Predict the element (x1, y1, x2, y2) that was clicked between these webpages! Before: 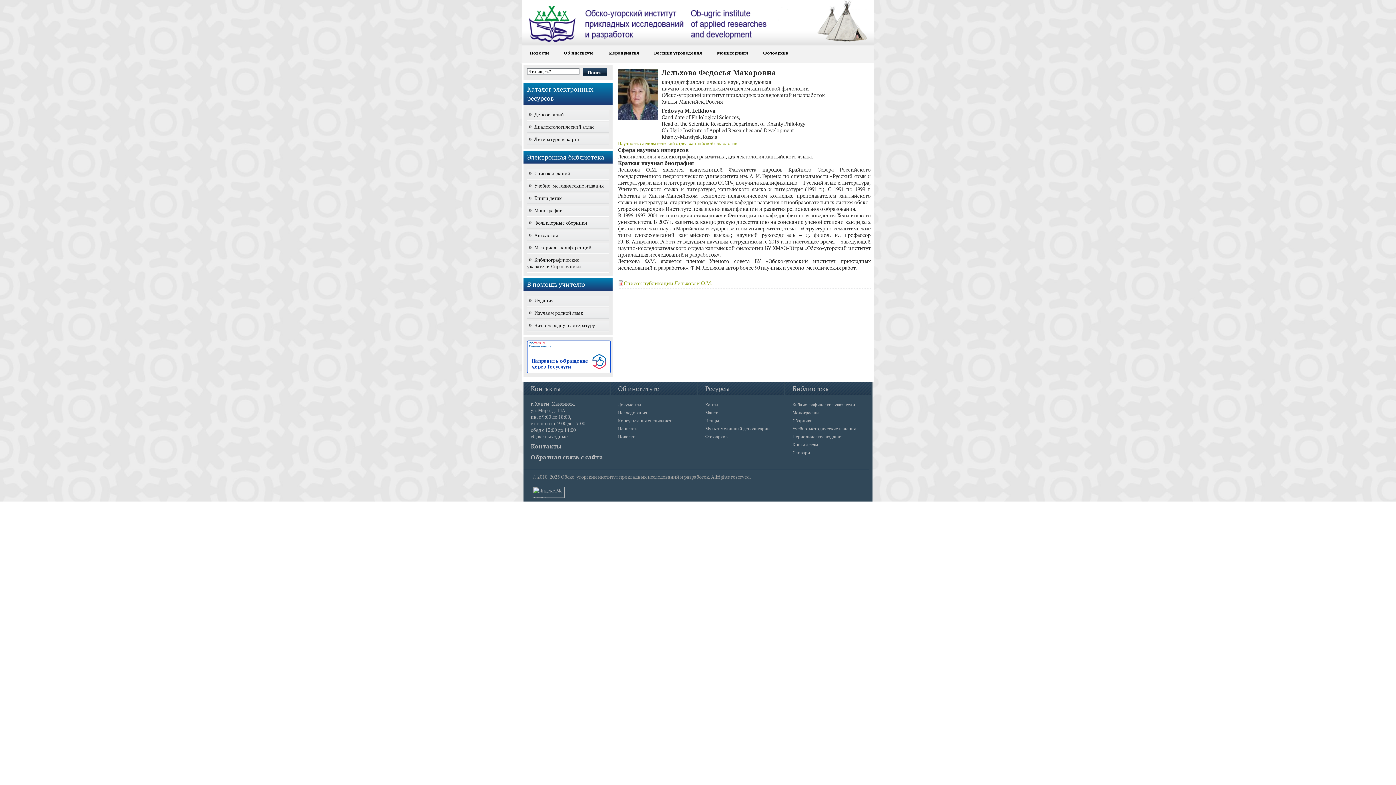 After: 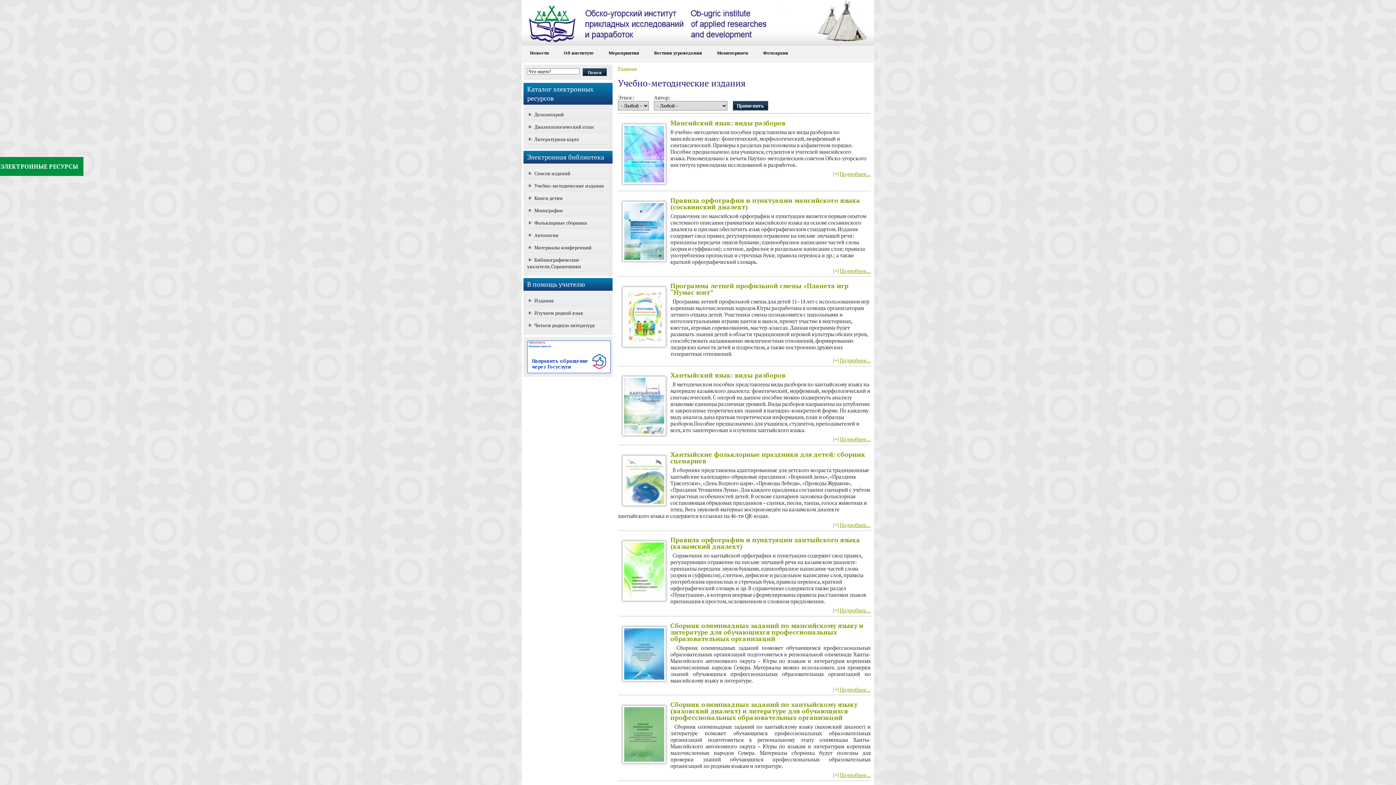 Action: bbox: (527, 182, 604, 189) label: Учебно-методические издания